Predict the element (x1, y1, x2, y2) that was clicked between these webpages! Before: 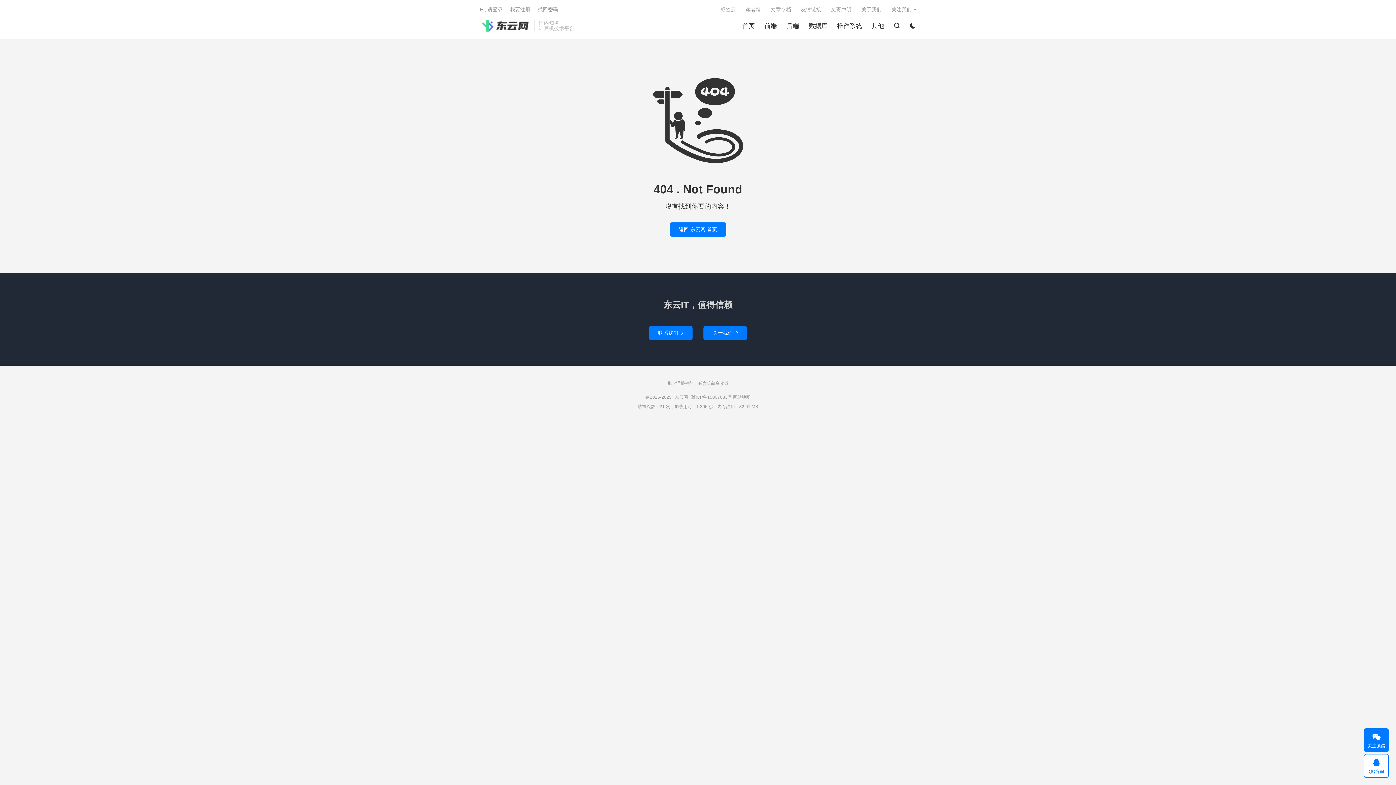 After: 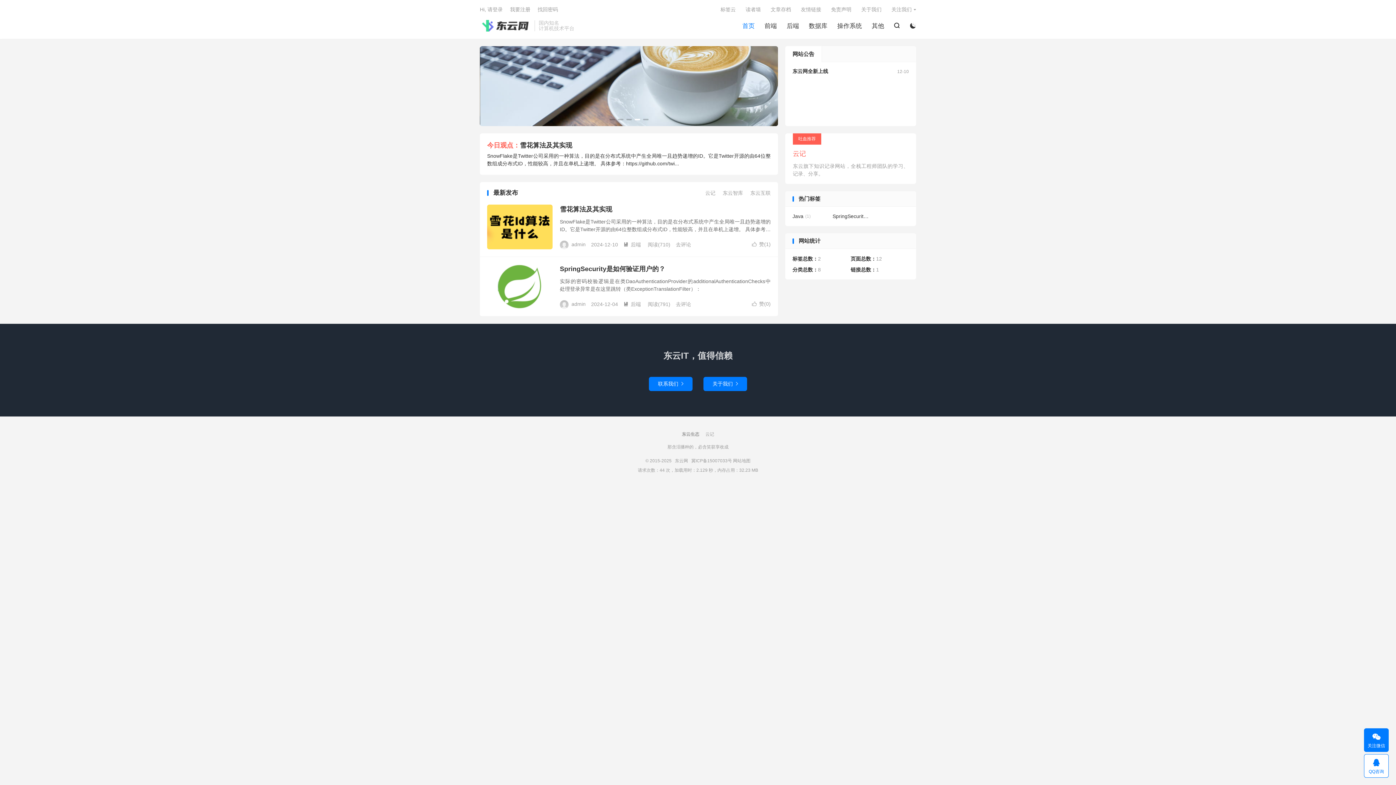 Action: bbox: (742, 20, 754, 31) label: 首页